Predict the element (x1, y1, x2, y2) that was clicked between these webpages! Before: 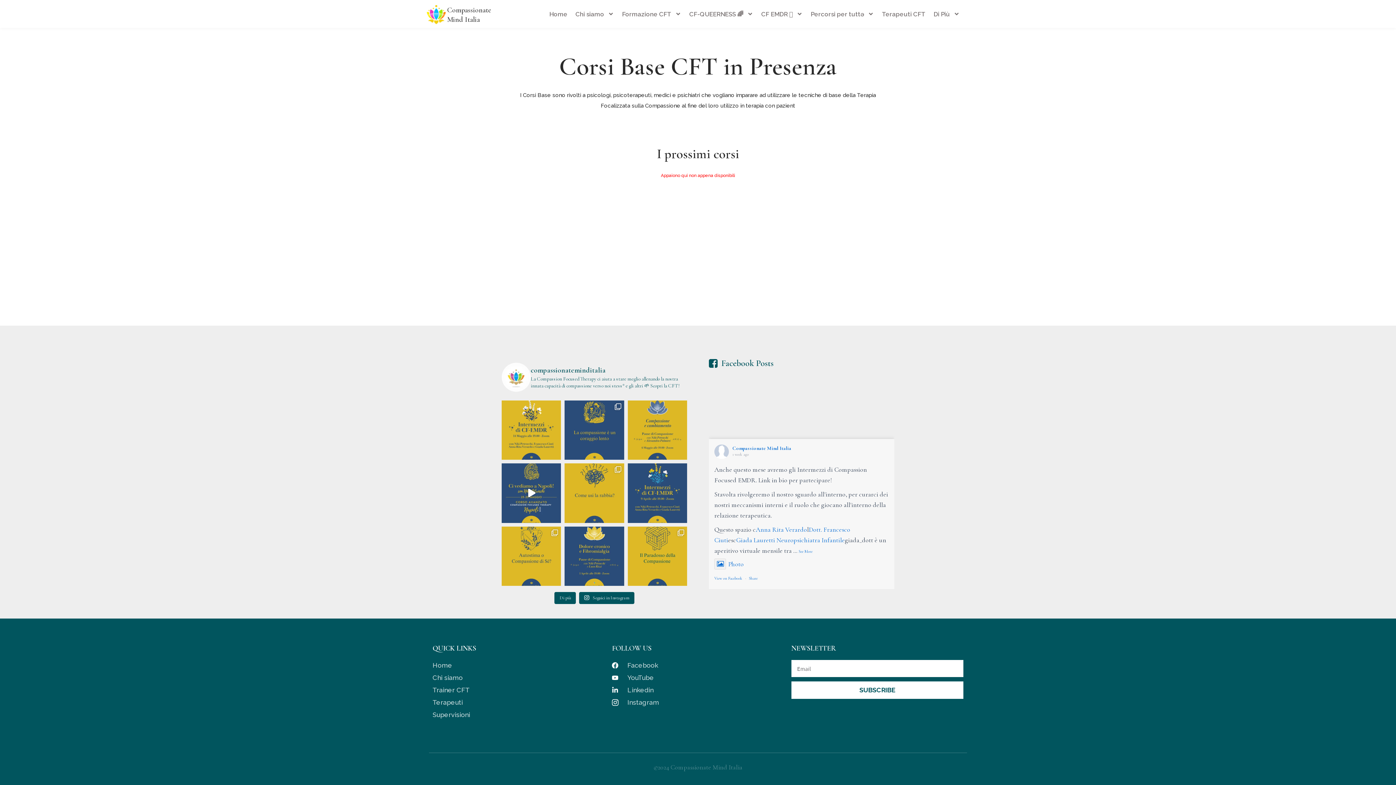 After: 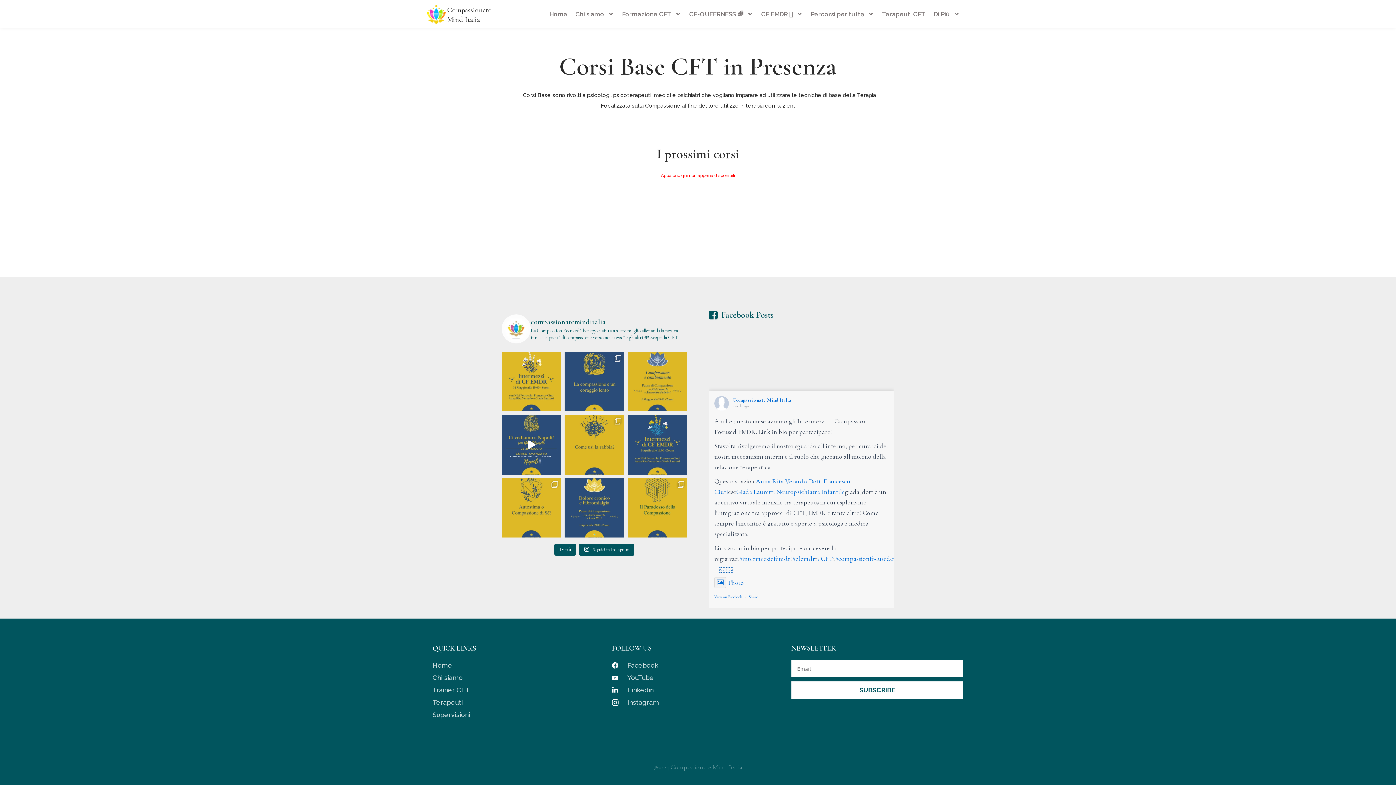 Action: bbox: (798, 549, 812, 554) label: See More